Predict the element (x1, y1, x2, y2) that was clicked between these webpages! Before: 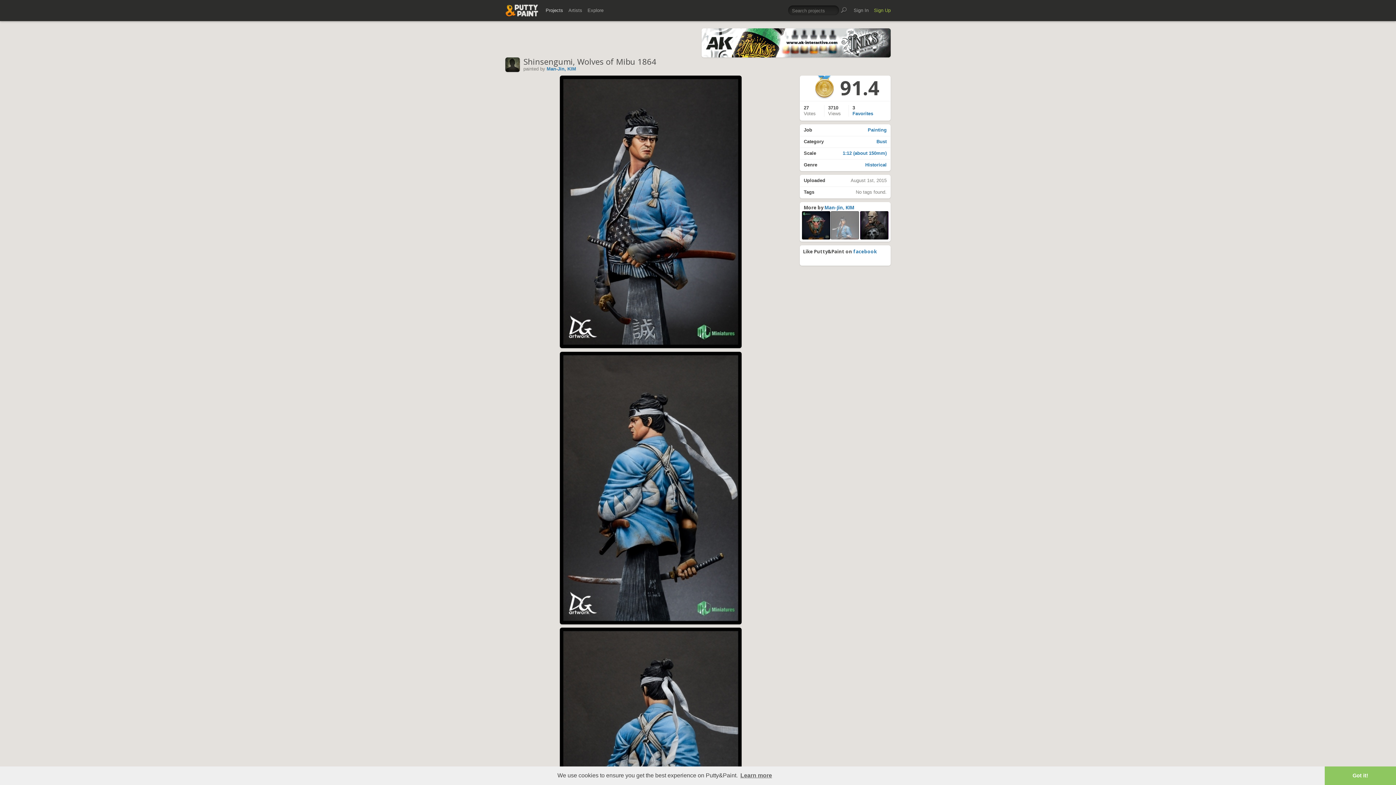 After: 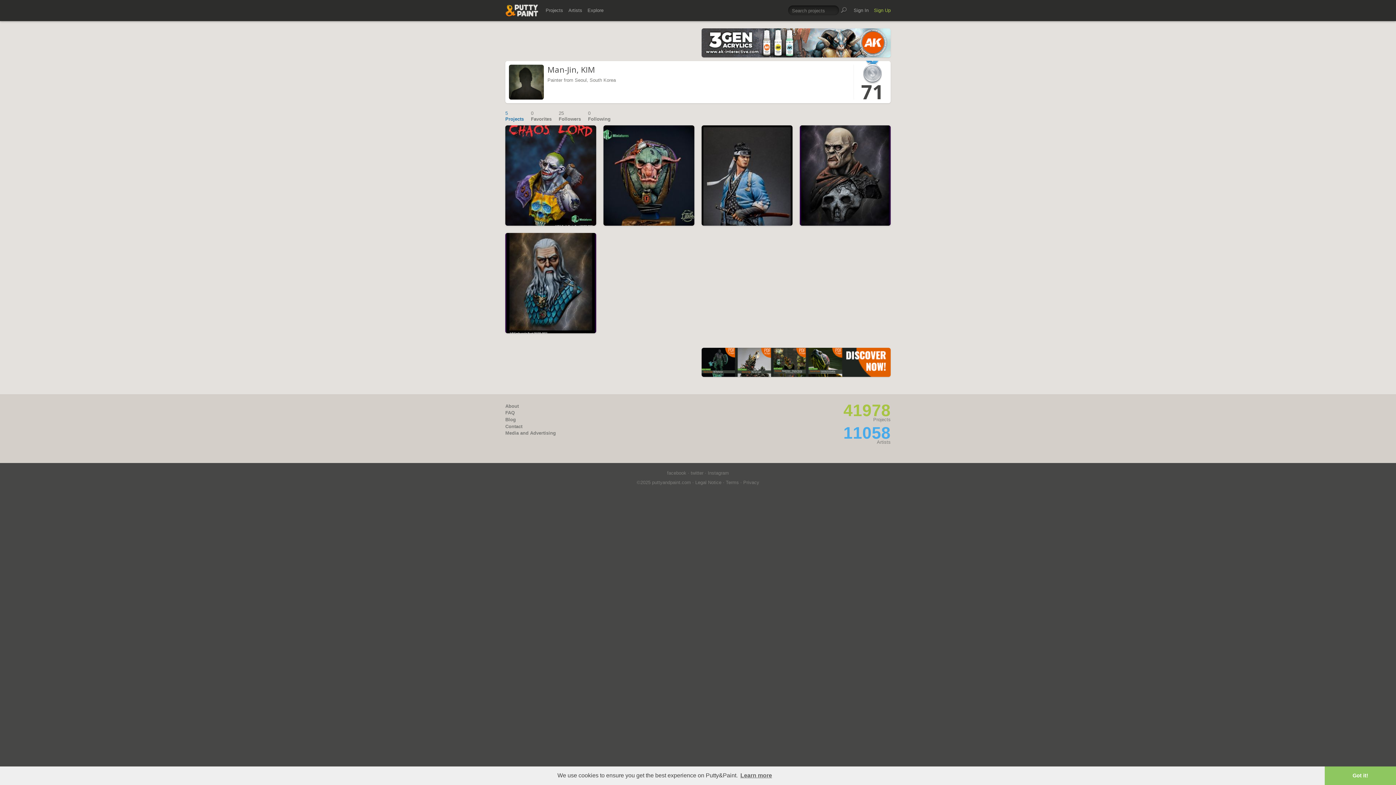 Action: bbox: (505, 57, 523, 72)